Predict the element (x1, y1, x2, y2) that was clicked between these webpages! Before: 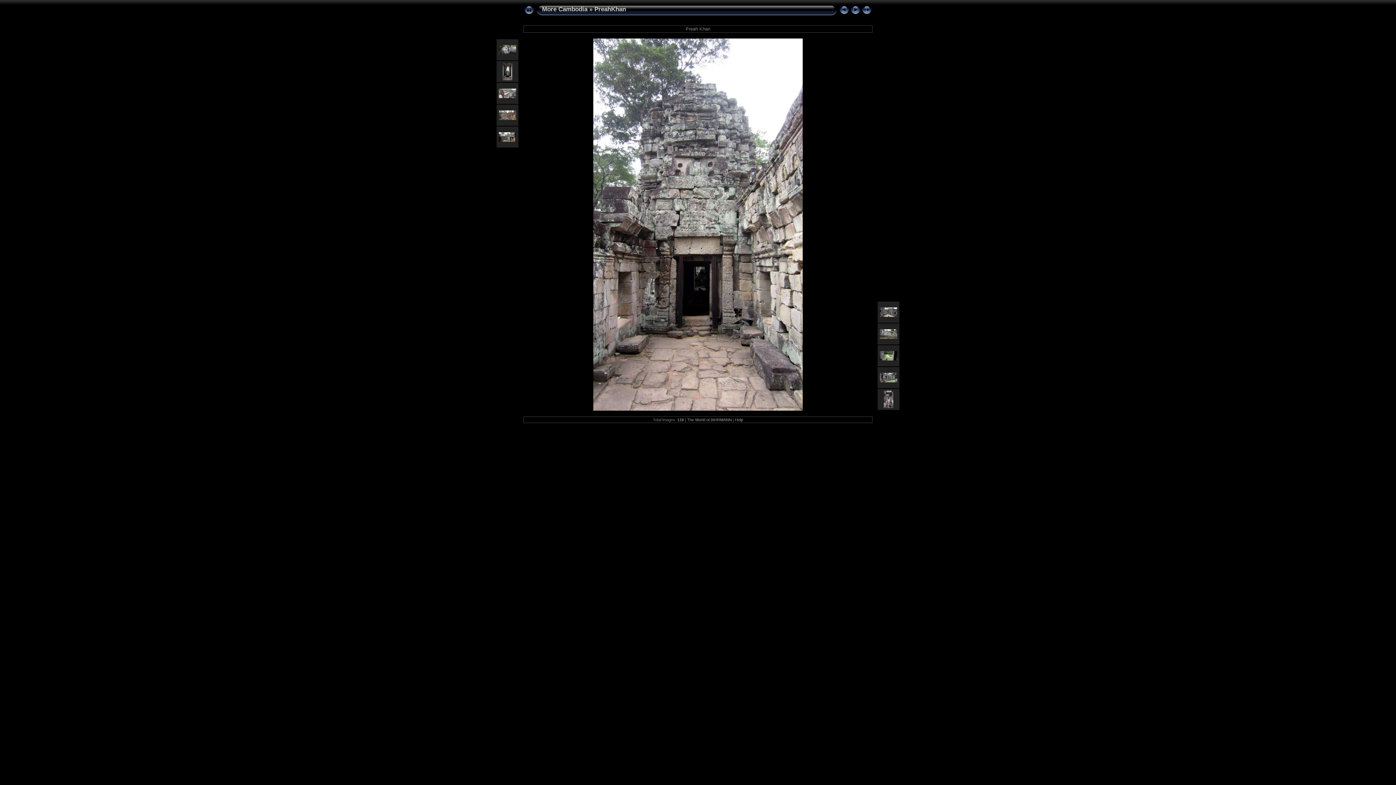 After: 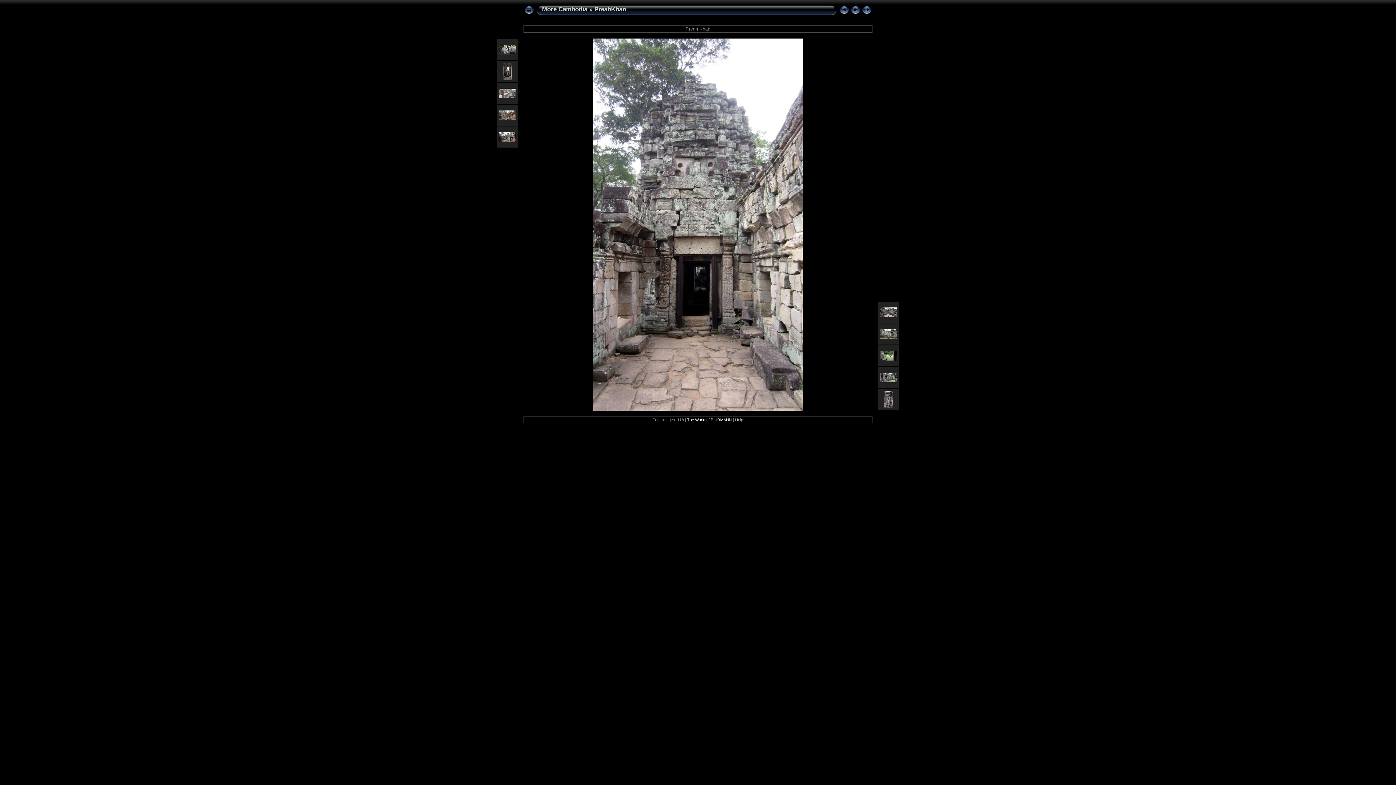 Action: label: The World of BIHRMANN bbox: (687, 417, 732, 422)